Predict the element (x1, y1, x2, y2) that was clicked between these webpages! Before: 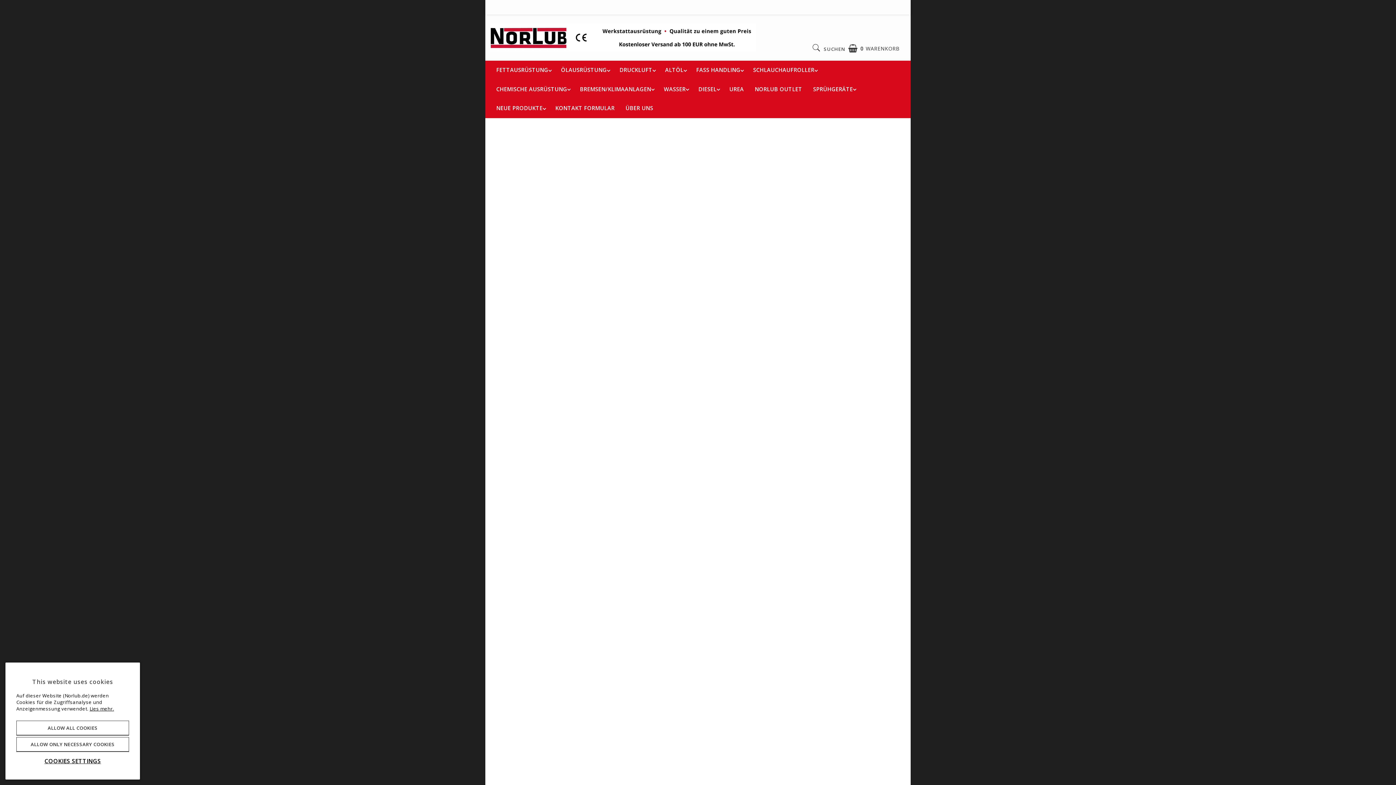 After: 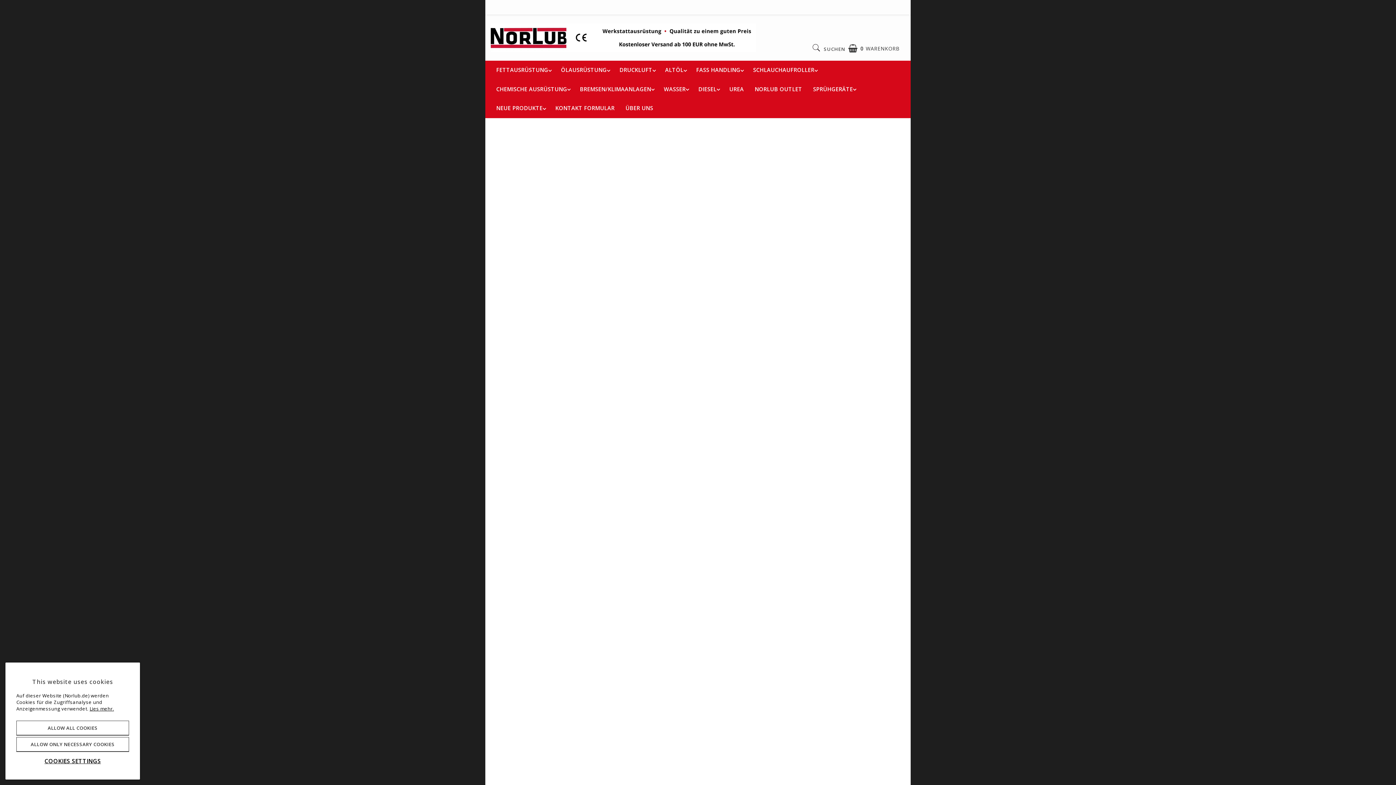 Action: bbox: (490, 310, 586, 453) label: Fasshandling
Fasswagen 20-130 Kg
8 Modeller